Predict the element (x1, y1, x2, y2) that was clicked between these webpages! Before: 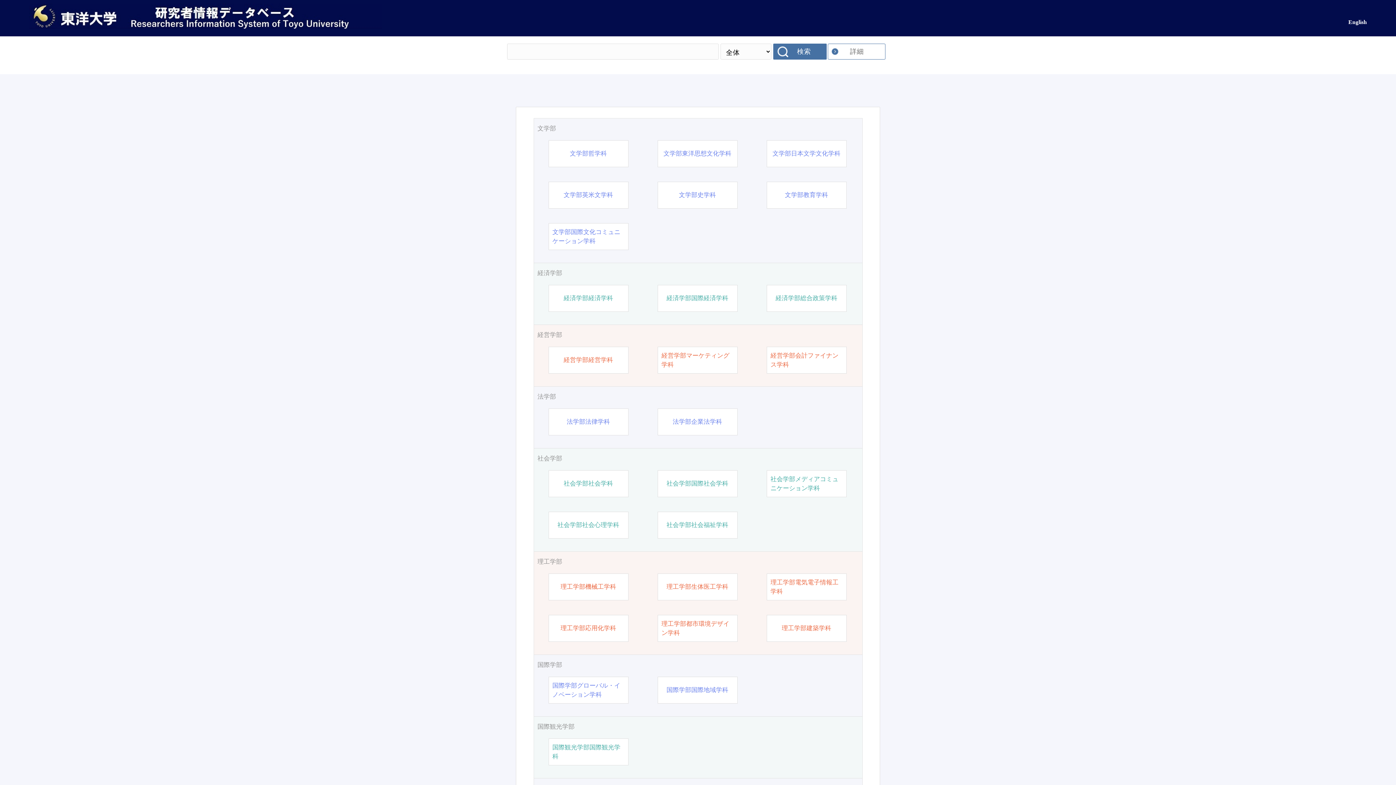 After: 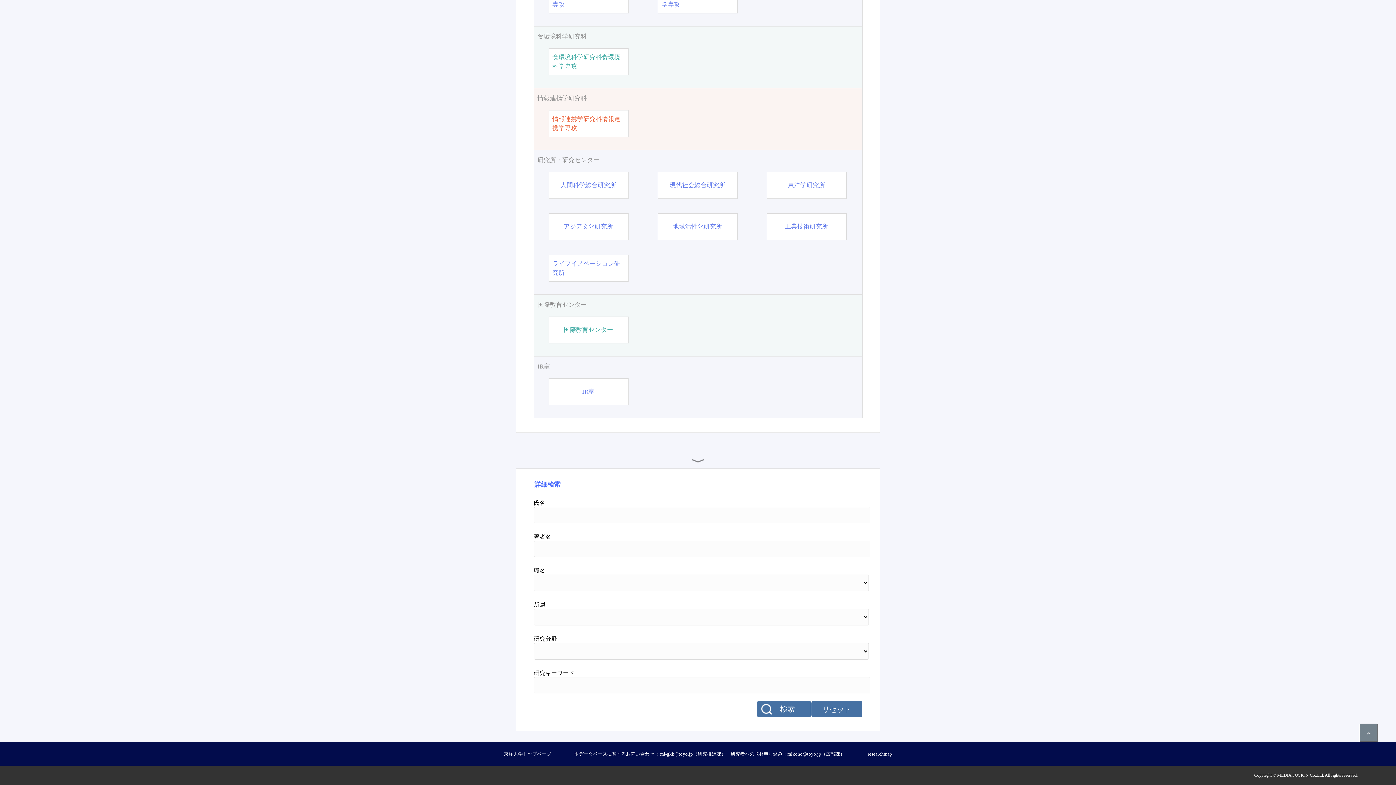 Action: bbox: (828, 43, 886, 59) label: 詳細